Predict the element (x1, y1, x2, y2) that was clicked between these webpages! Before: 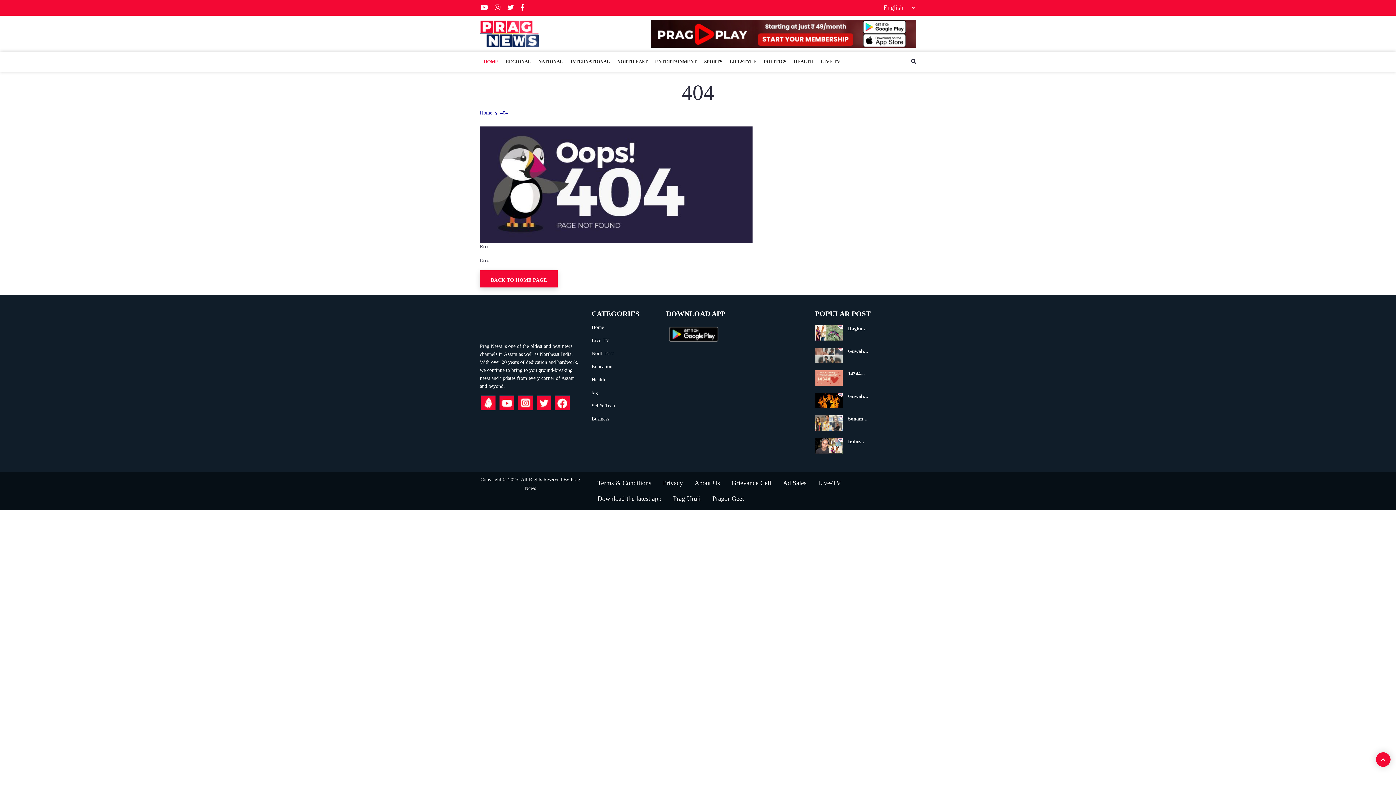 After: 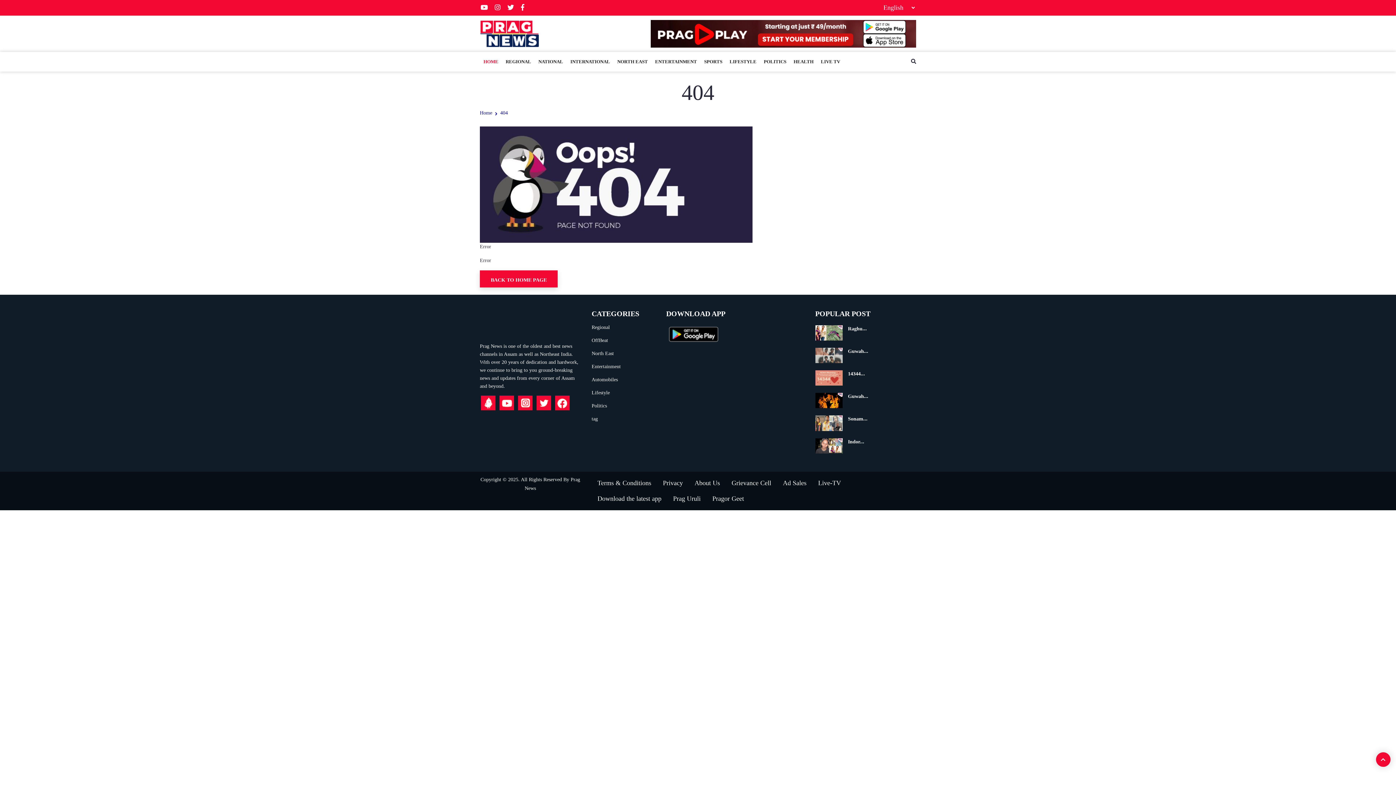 Action: bbox: (481, 395, 495, 410)